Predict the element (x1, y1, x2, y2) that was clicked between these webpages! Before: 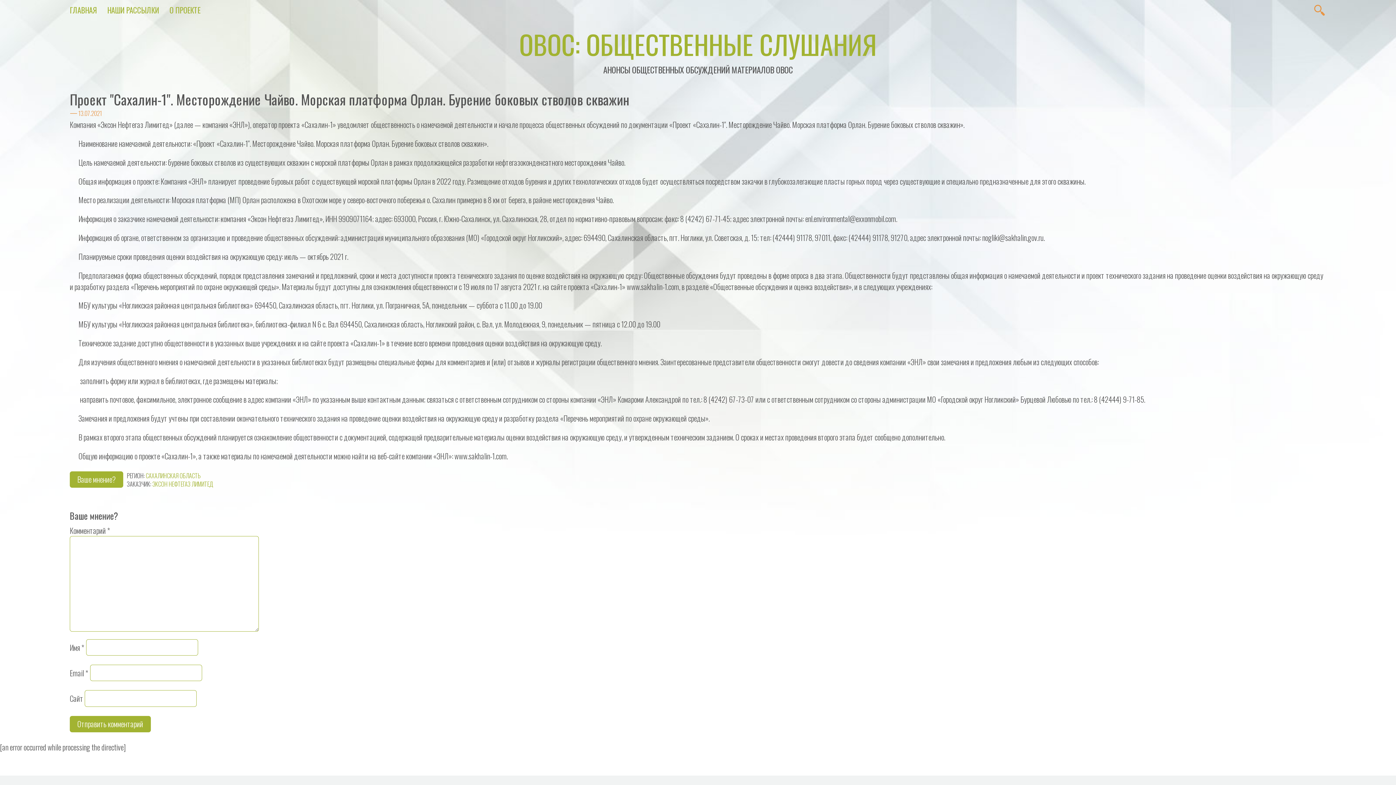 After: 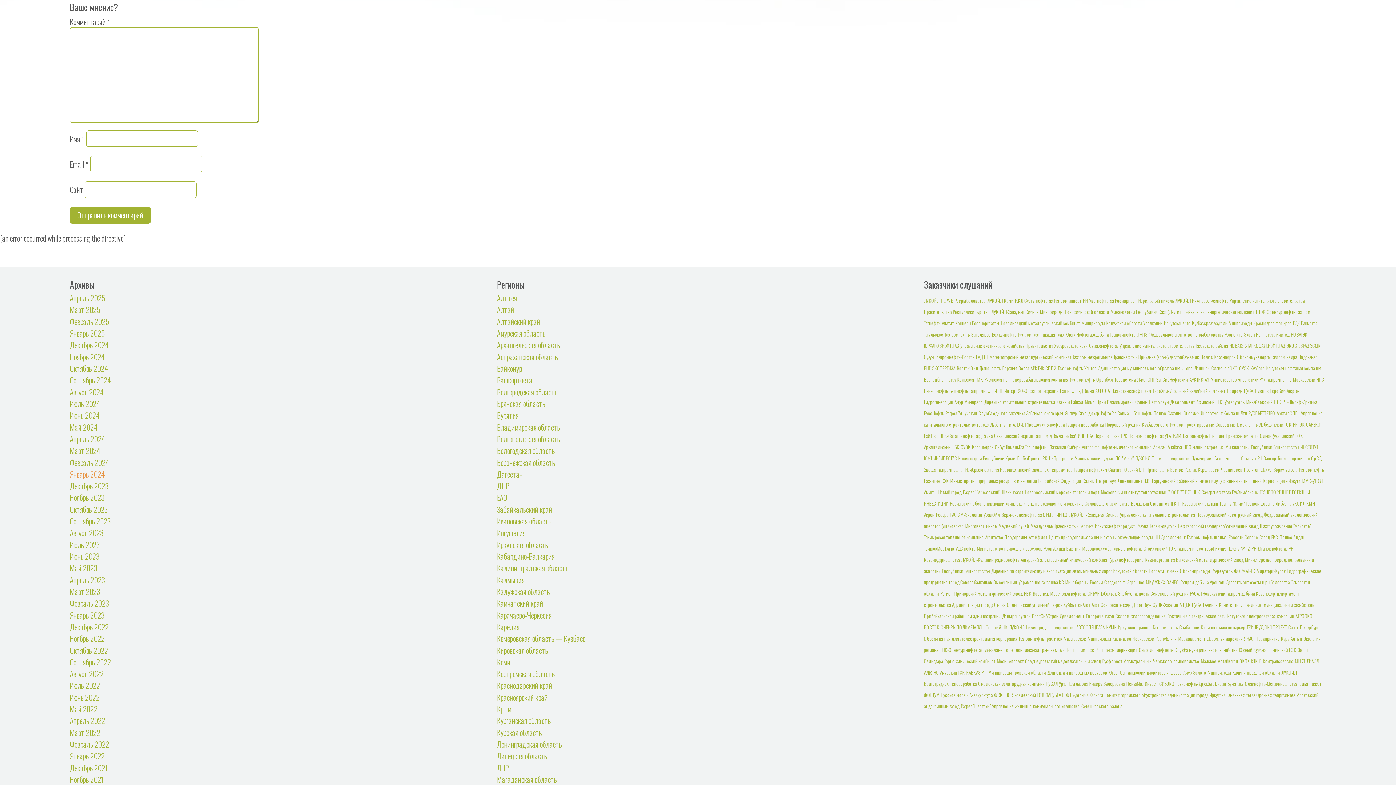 Action: label: Ваше мнение? bbox: (69, 471, 123, 488)